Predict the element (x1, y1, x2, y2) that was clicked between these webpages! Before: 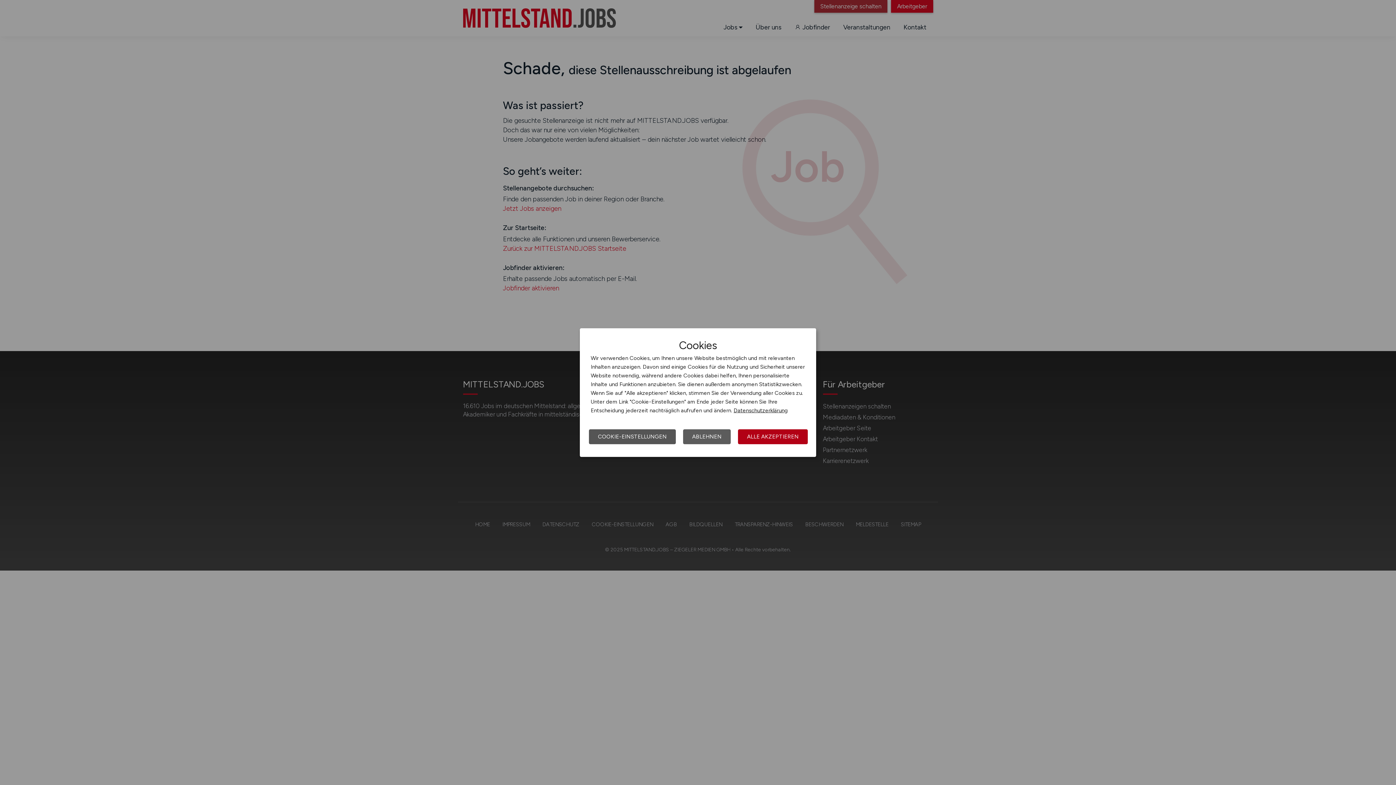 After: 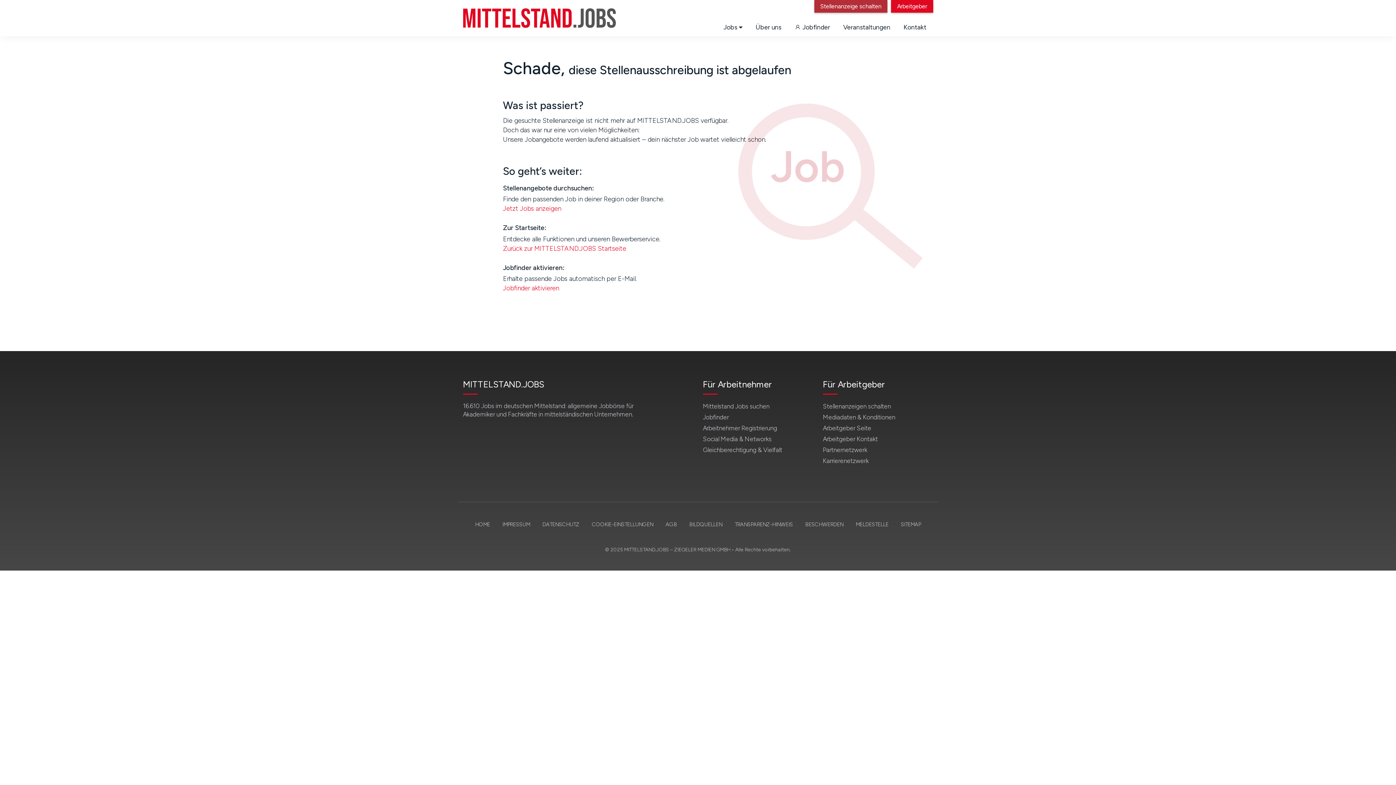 Action: bbox: (738, 429, 808, 444) label: ALLE AKZEPTIEREN